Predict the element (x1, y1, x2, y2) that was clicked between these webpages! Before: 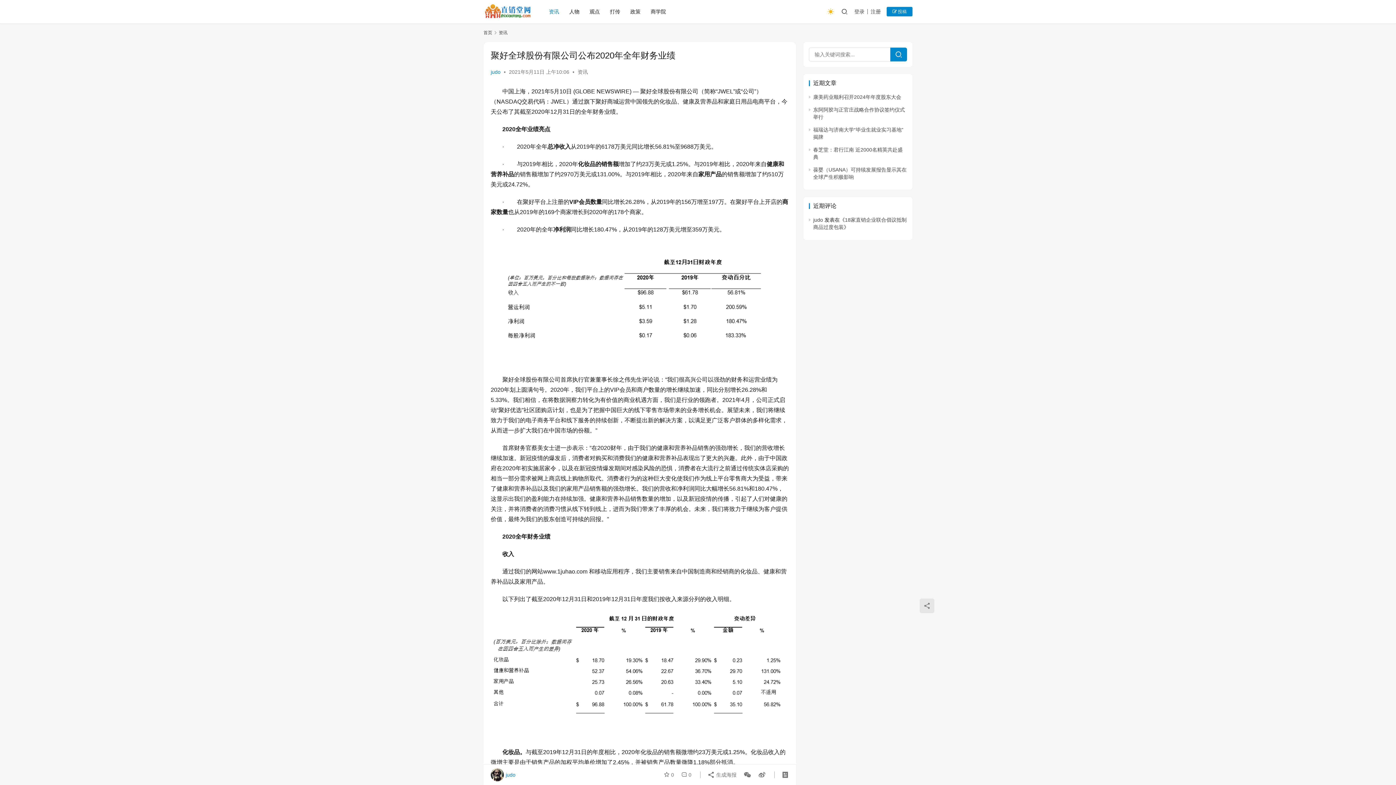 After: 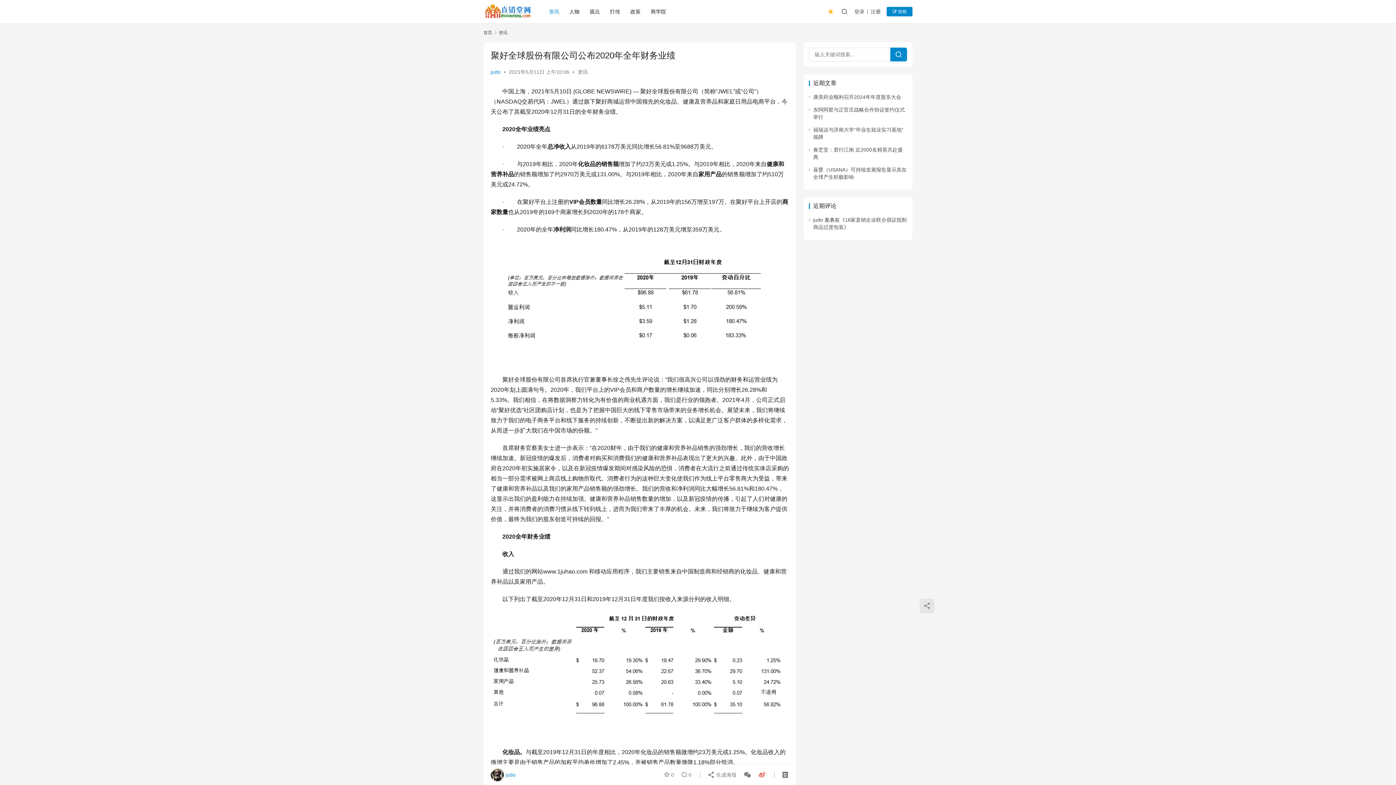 Action: bbox: (755, 768, 765, 781)